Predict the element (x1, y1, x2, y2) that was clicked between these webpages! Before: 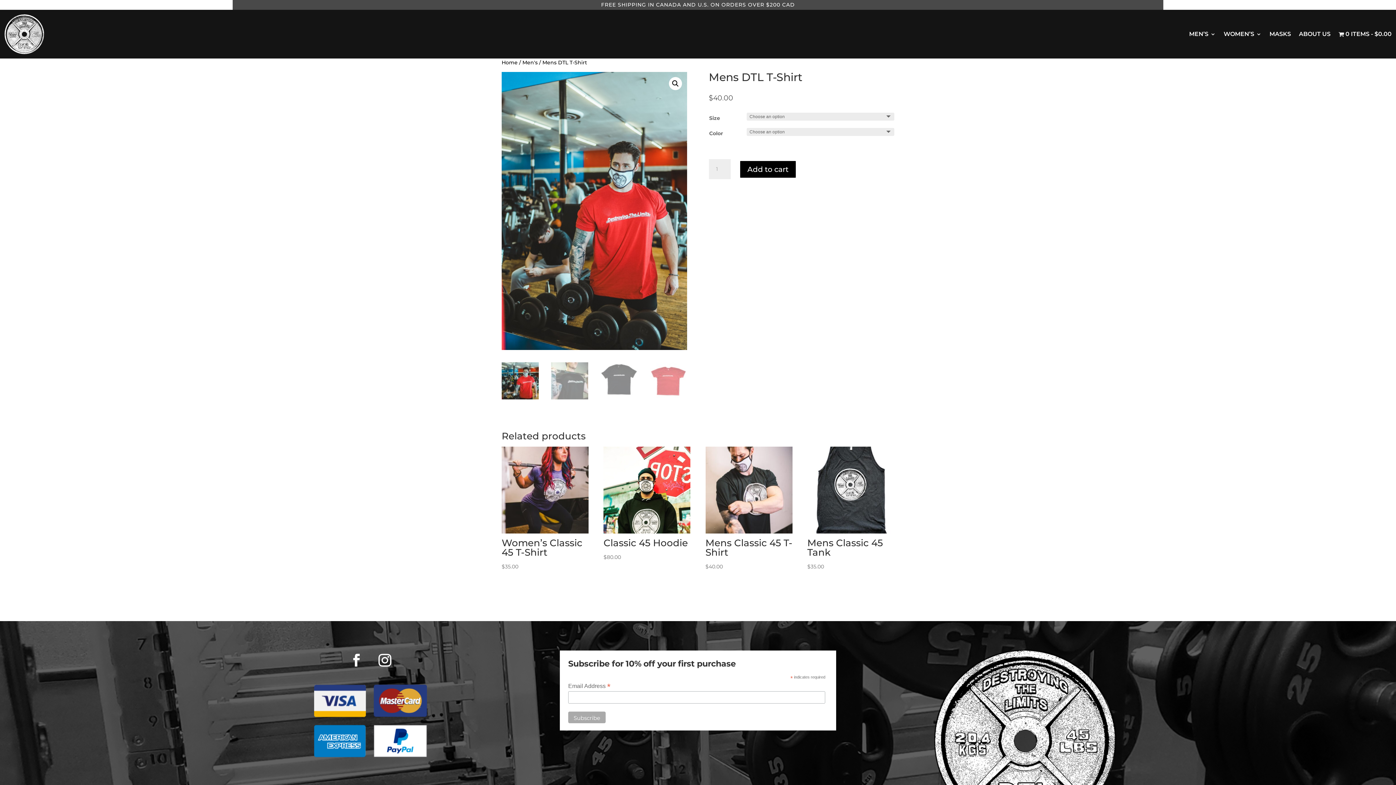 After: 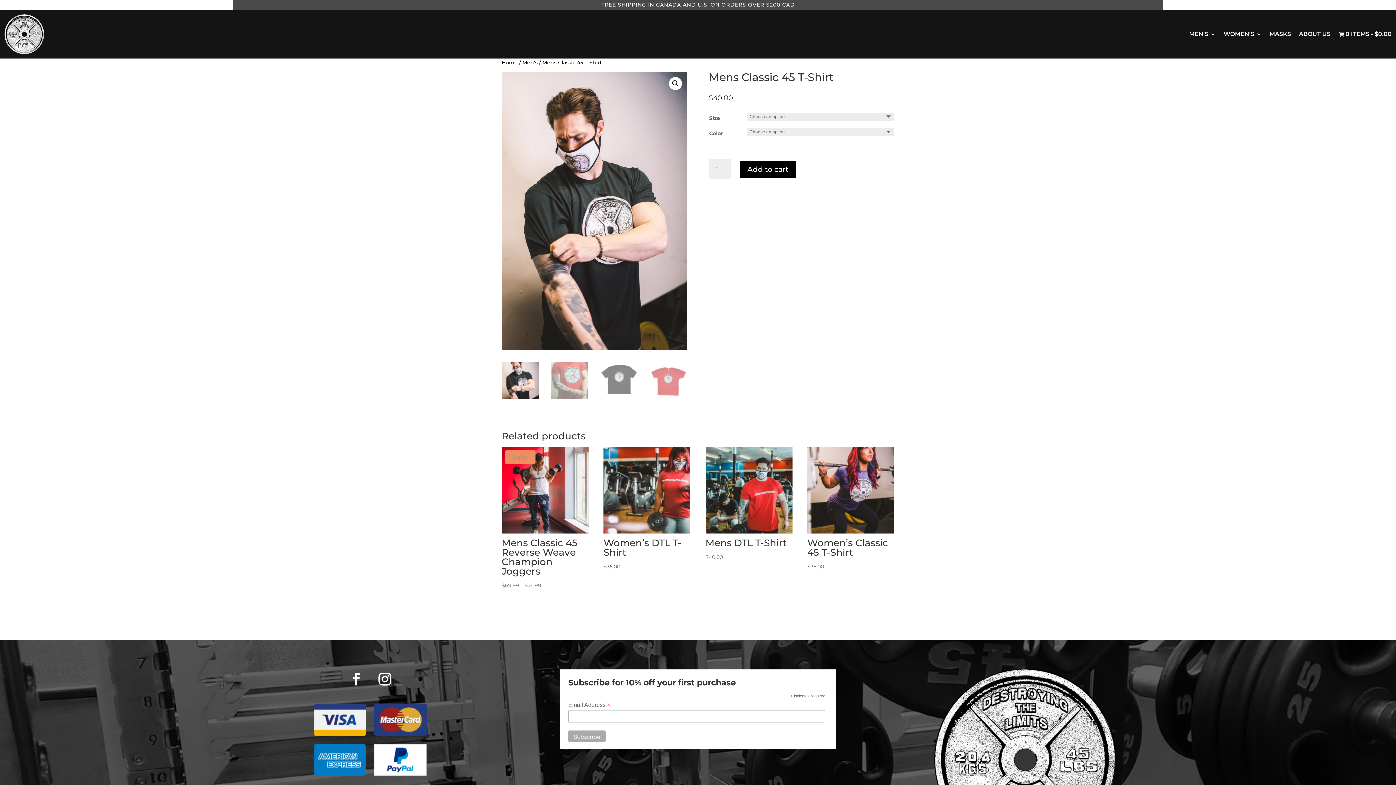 Action: label: Mens Classic 45 T-Shirt
$40.00 bbox: (705, 446, 792, 571)